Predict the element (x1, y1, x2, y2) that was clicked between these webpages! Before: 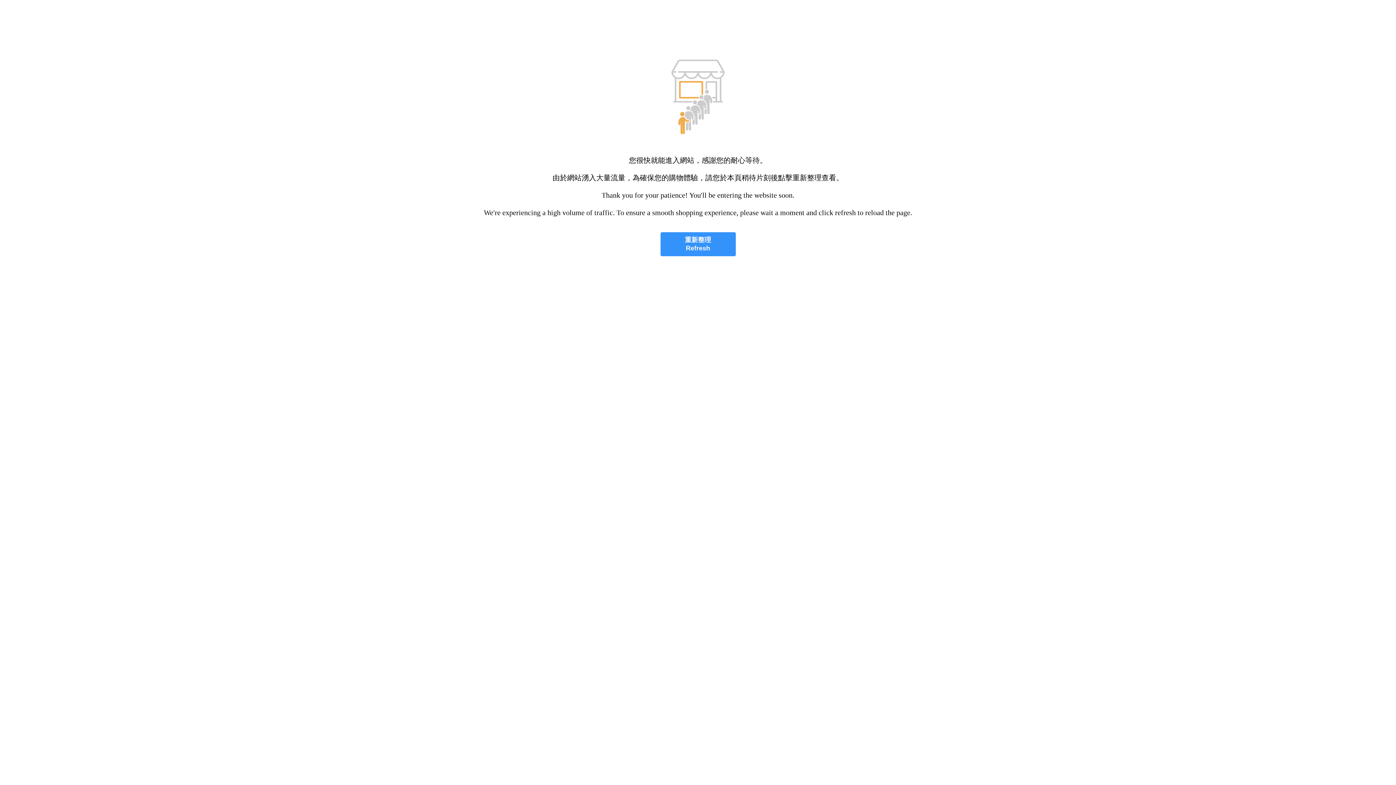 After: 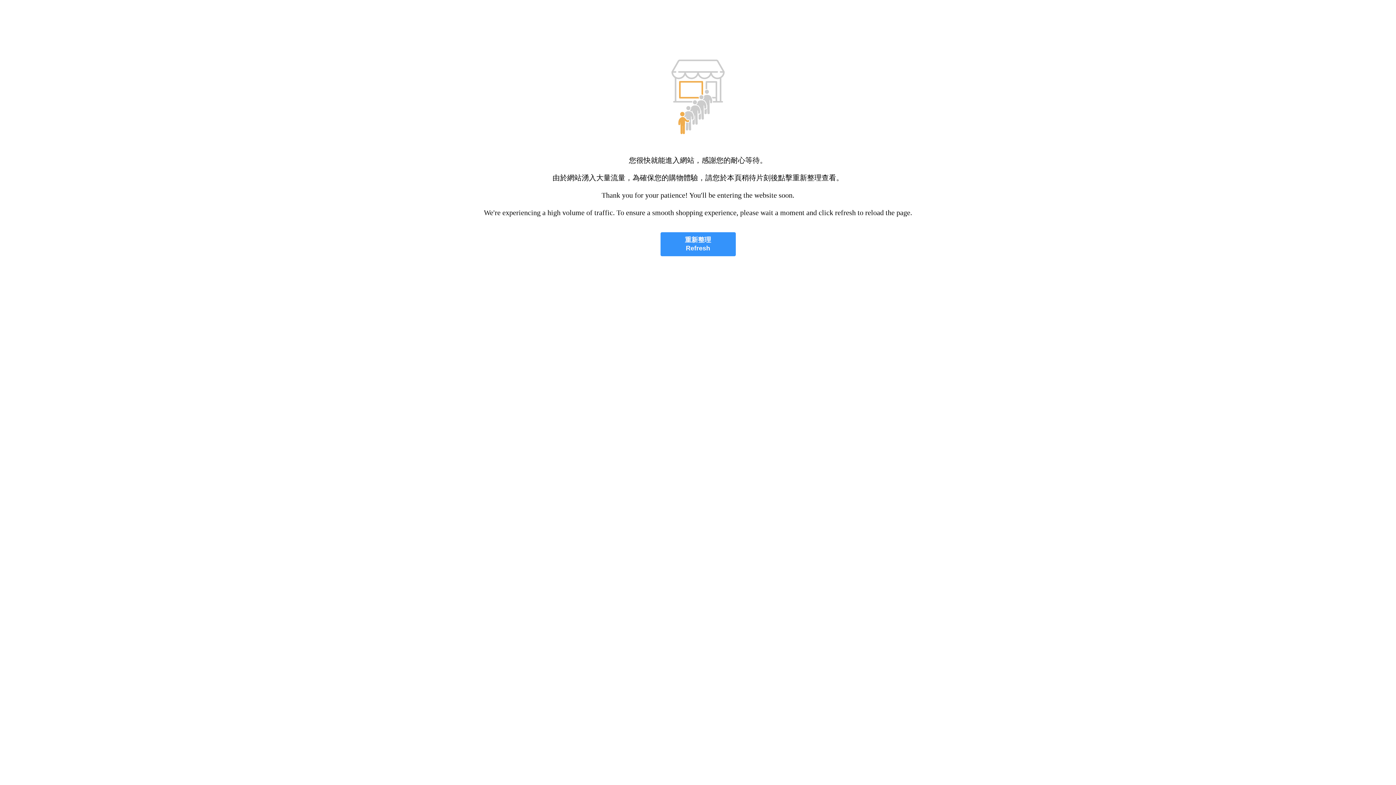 Action: label: 重新整理
Refresh bbox: (660, 232, 735, 256)